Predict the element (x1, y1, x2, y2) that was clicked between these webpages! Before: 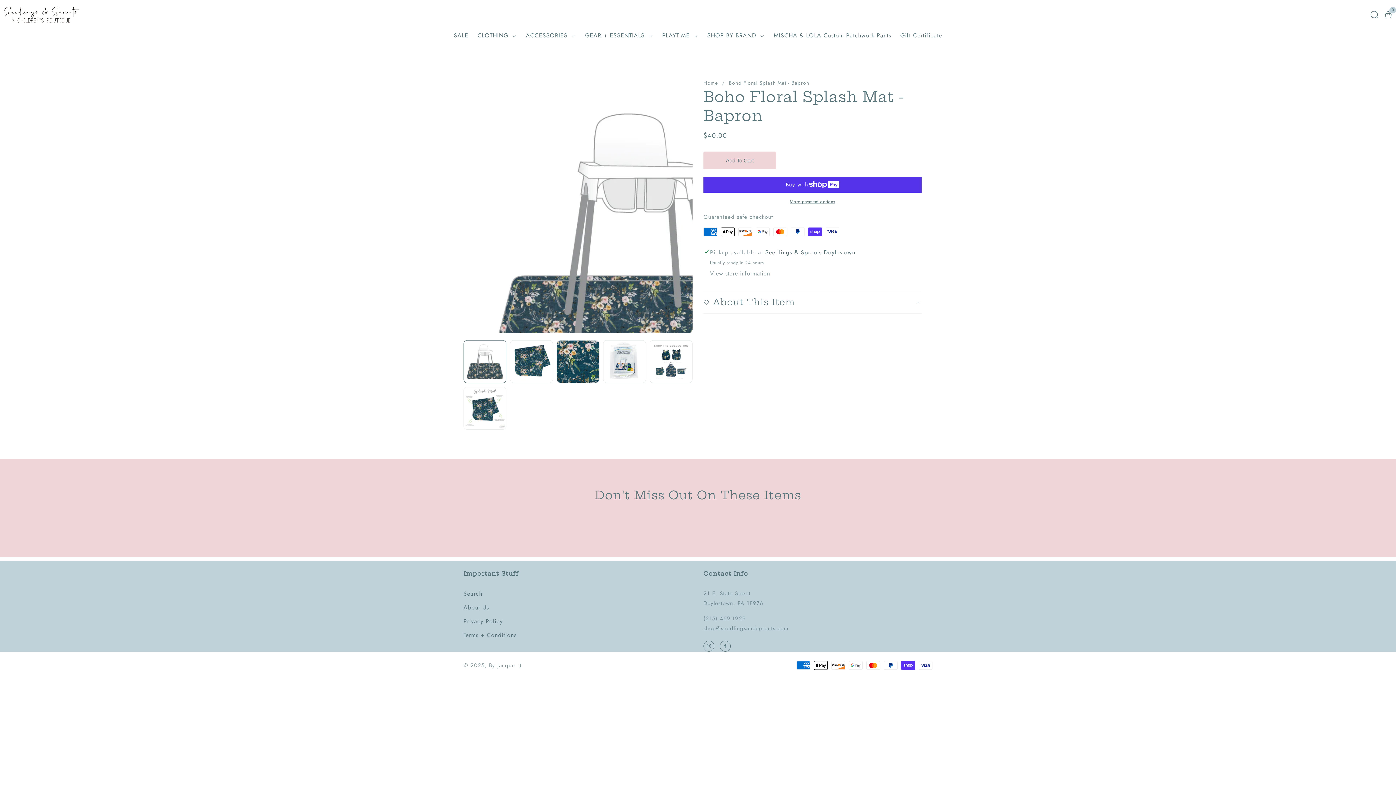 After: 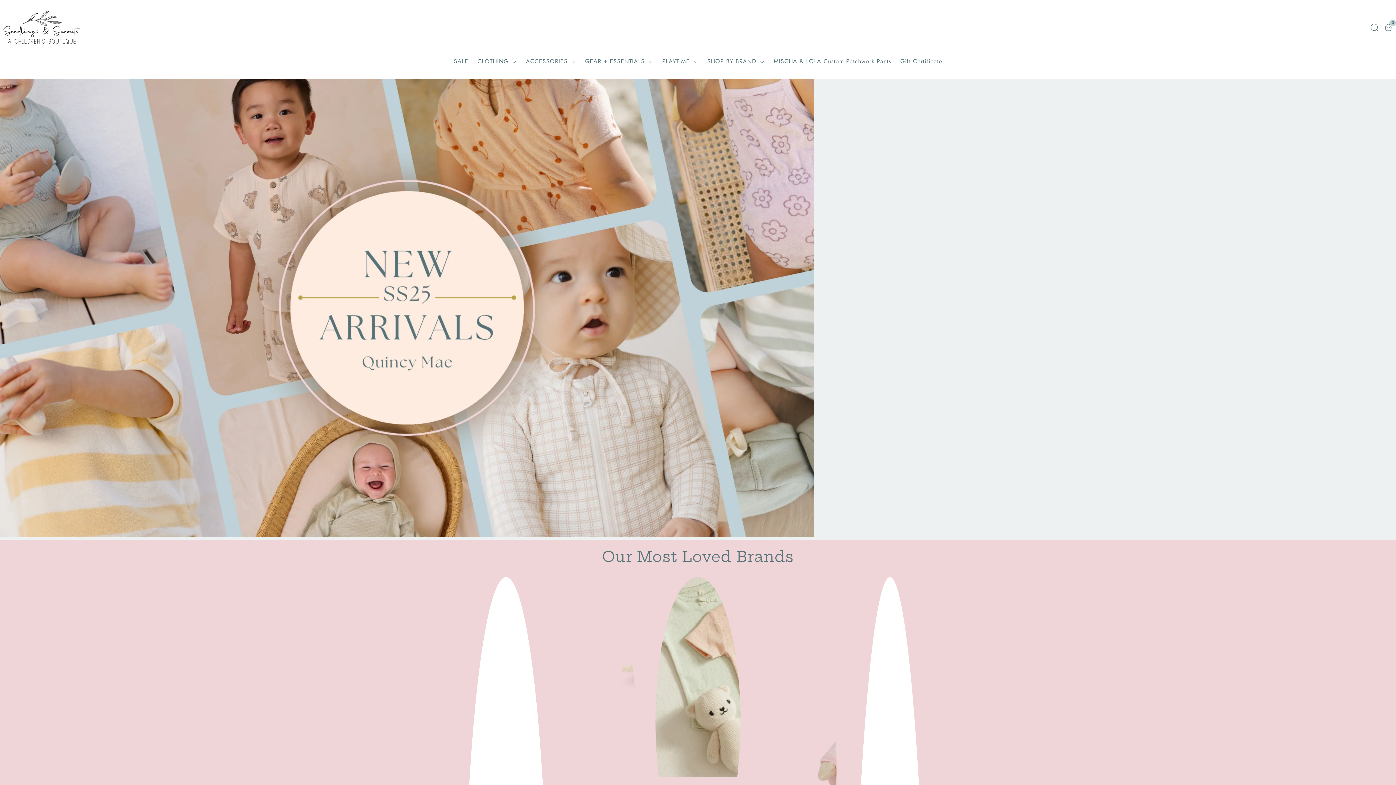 Action: bbox: (662, 23, 698, 47) label: PLAYTIME 